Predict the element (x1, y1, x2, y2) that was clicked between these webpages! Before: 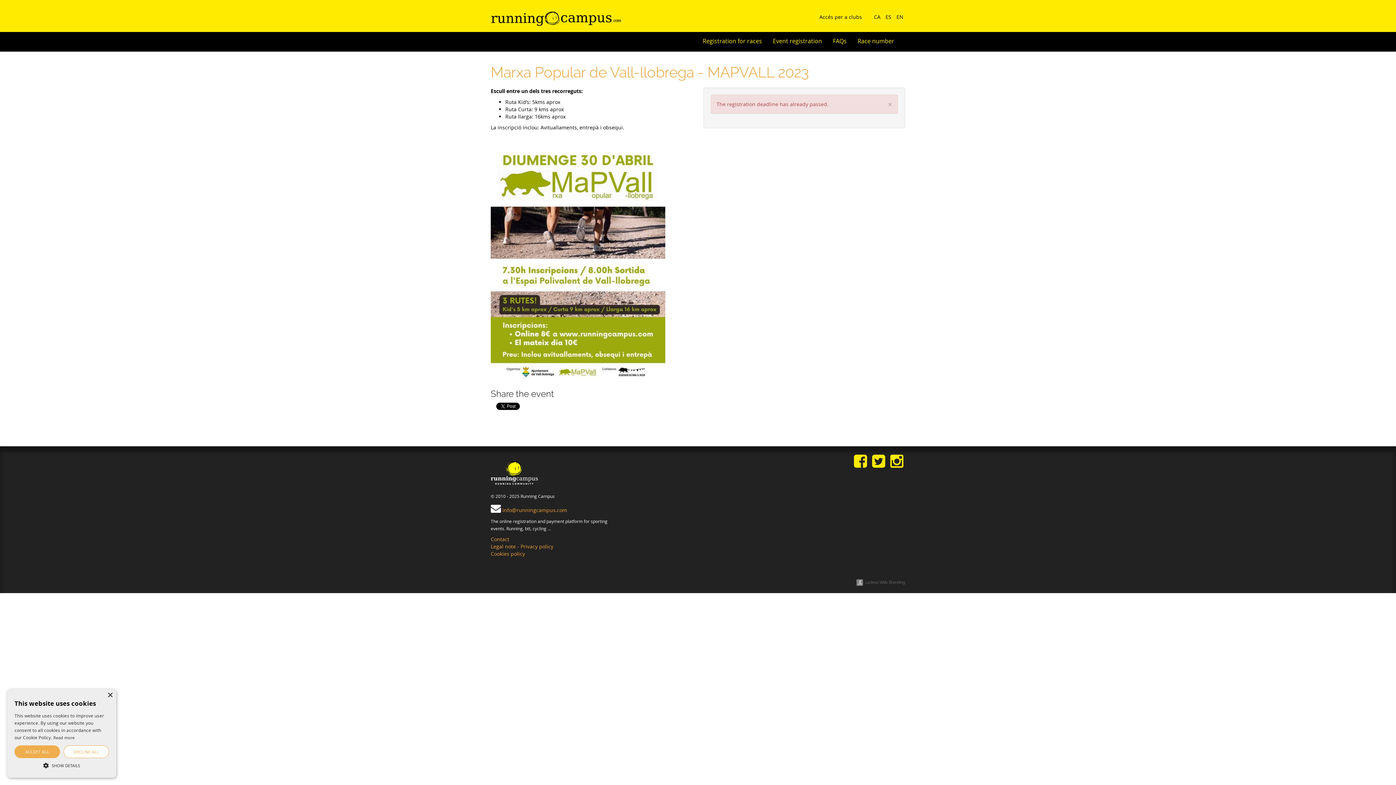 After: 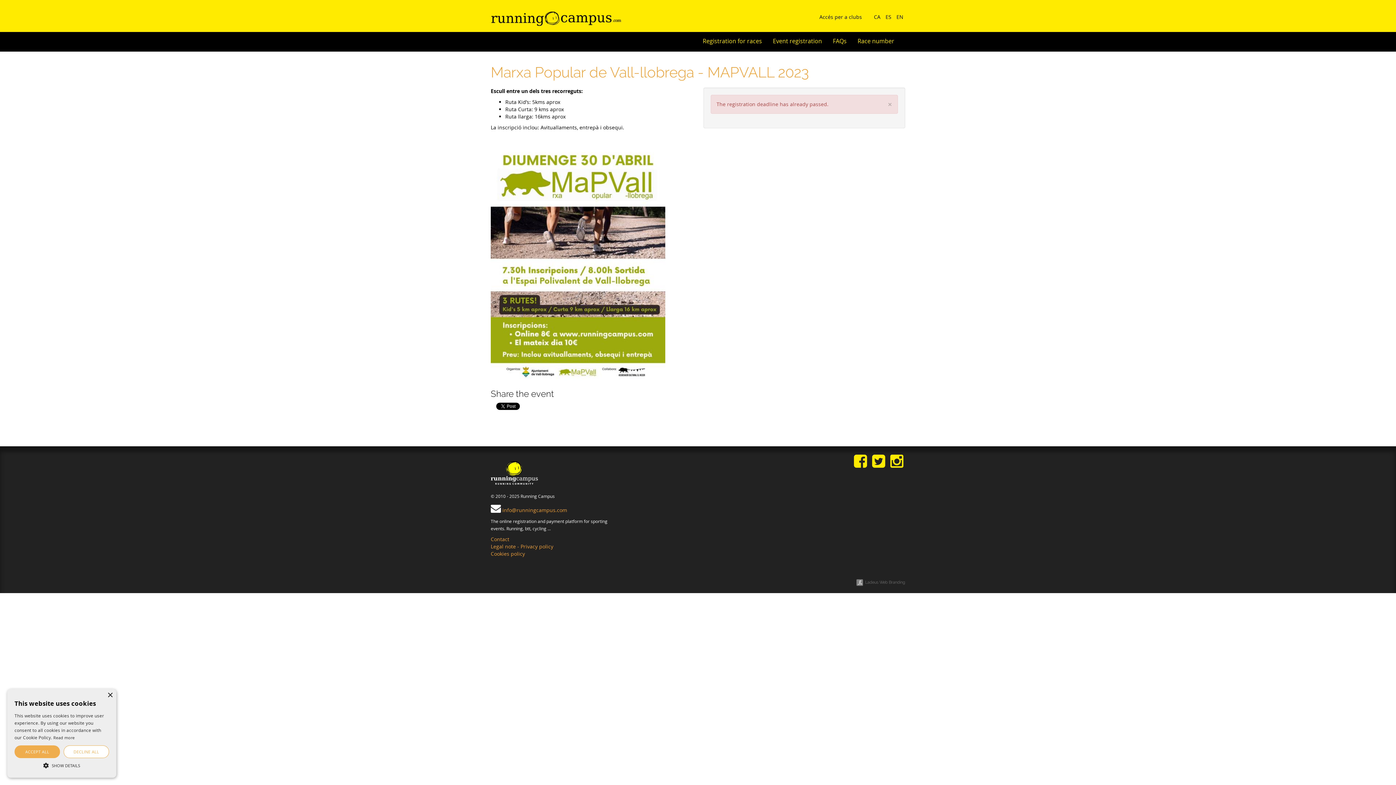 Action: label: Marxa Popular de Vall-llobrega - MAPVALL 2023 bbox: (490, 63, 809, 80)